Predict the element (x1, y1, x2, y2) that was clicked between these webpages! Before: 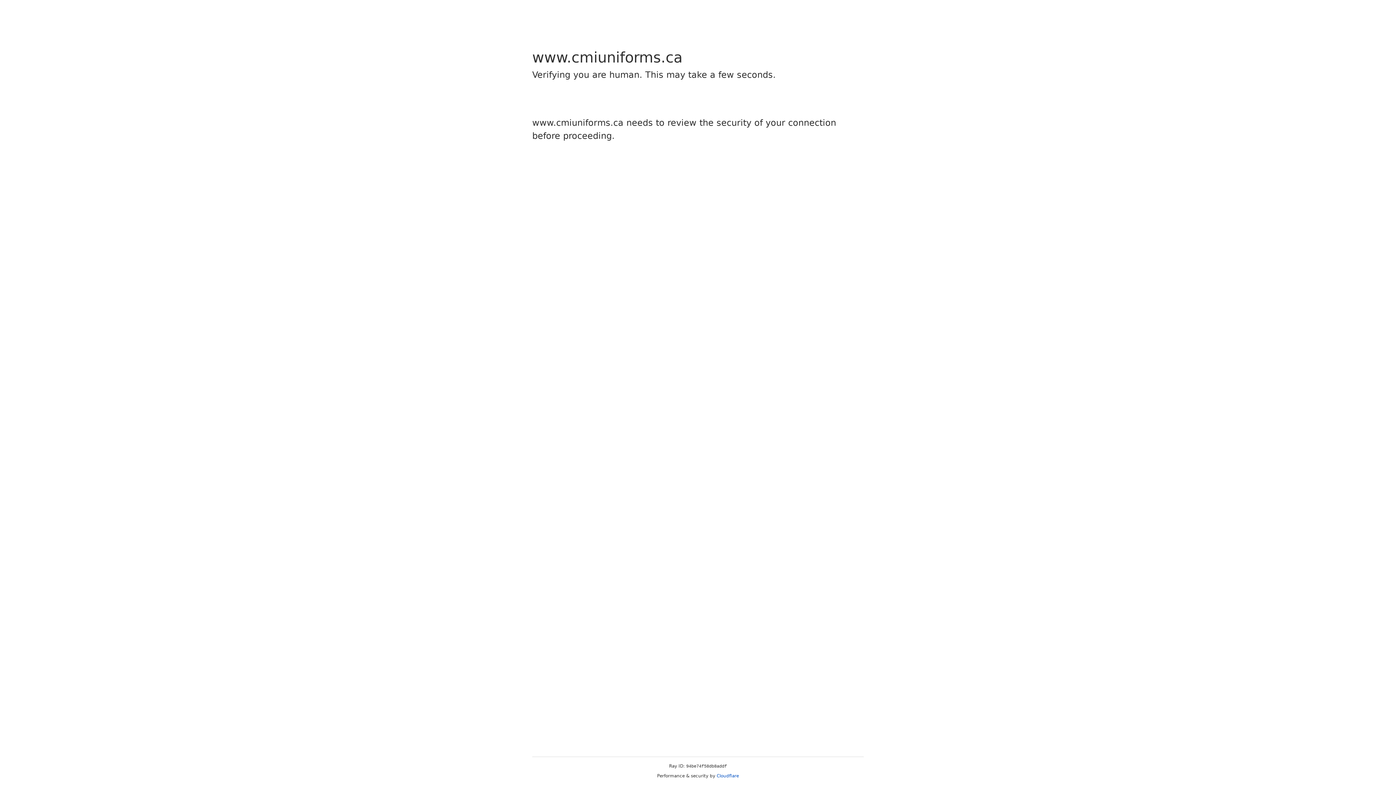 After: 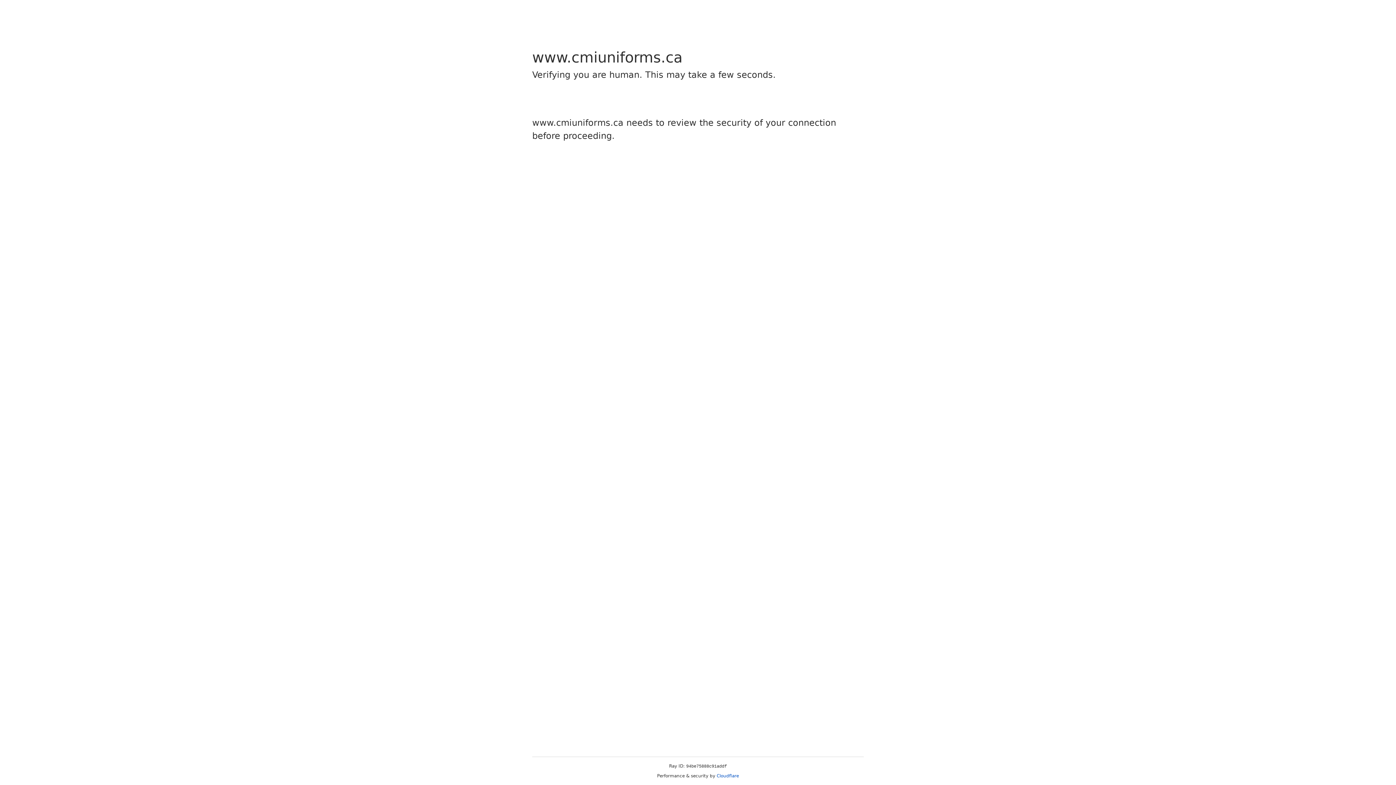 Action: label: Cloudflare bbox: (716, 773, 739, 778)